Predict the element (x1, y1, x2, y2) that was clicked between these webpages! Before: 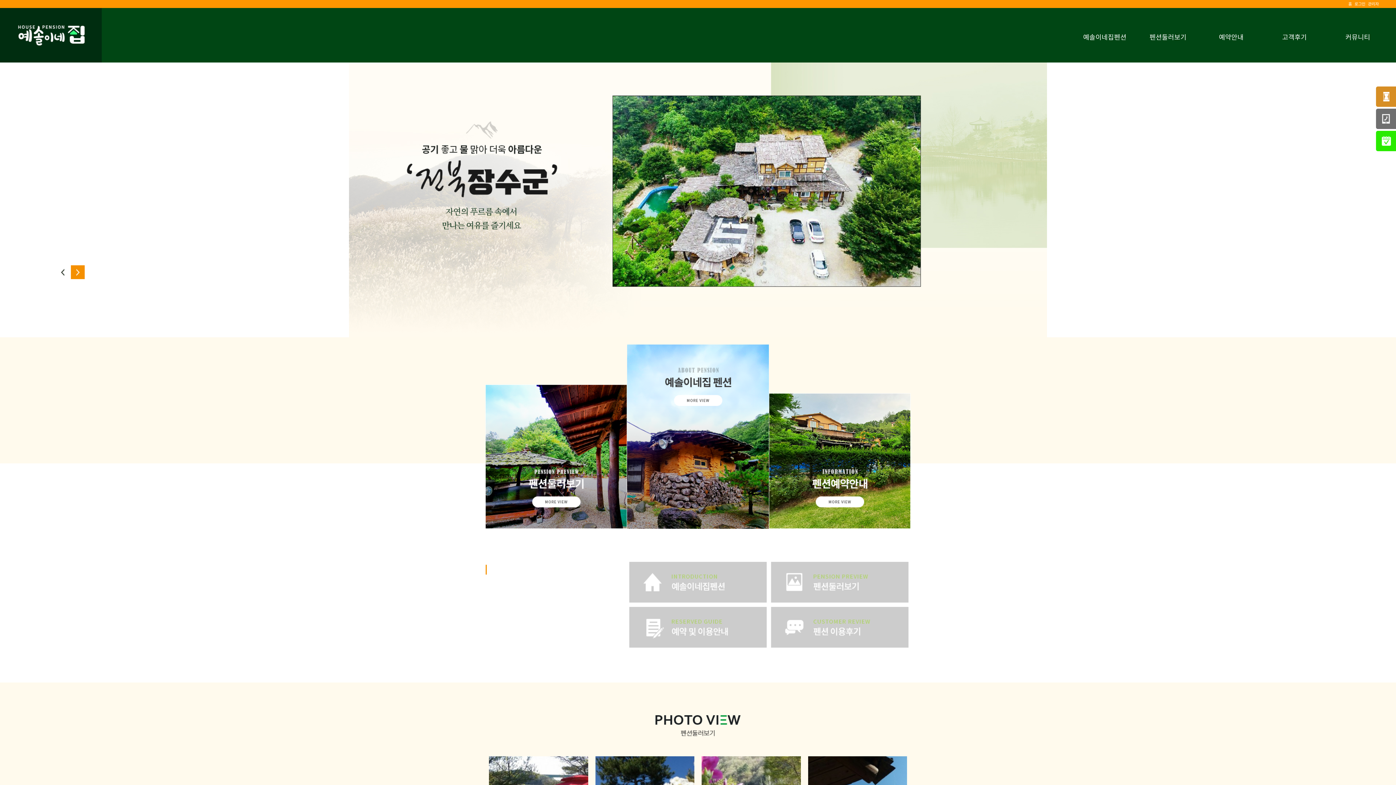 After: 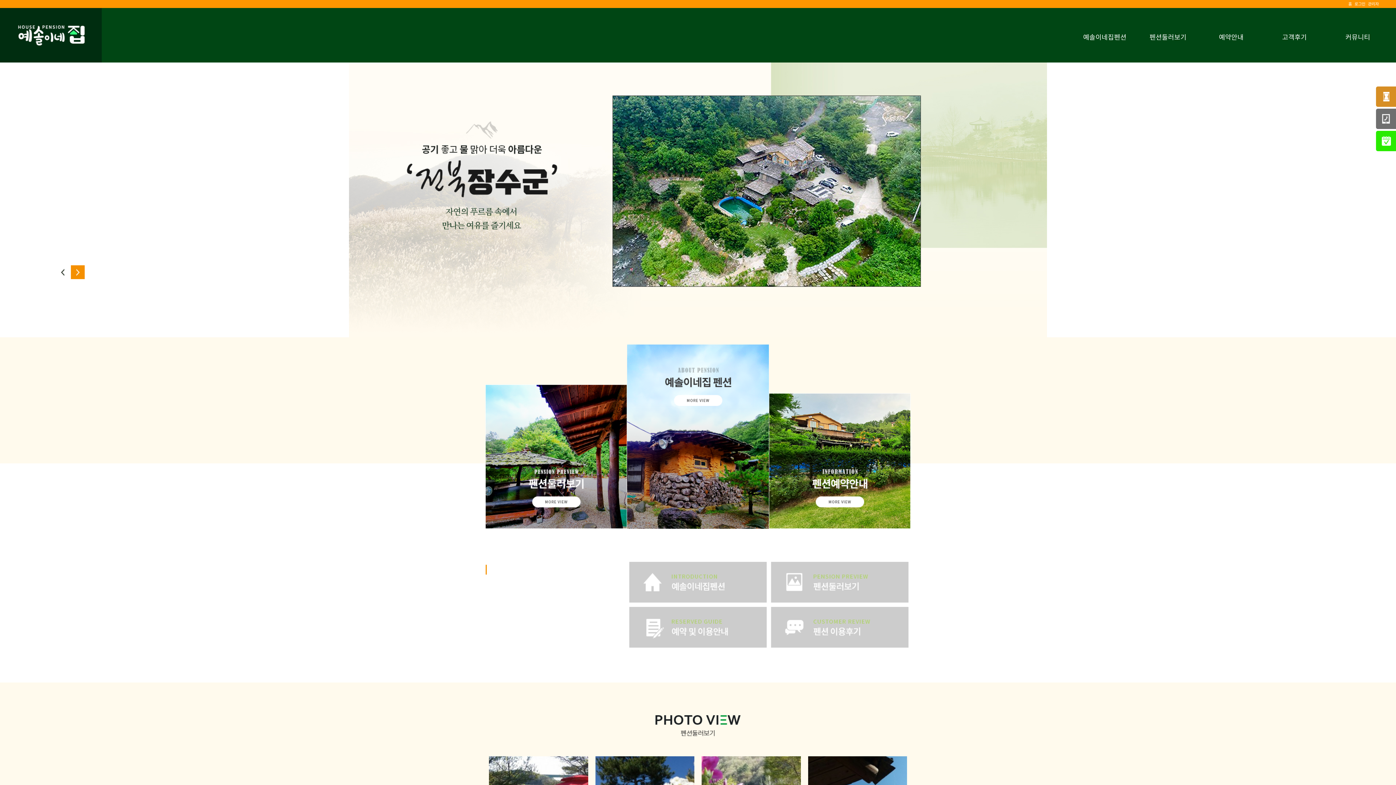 Action: bbox: (1368, -2, 1381, 10) label: 관리자